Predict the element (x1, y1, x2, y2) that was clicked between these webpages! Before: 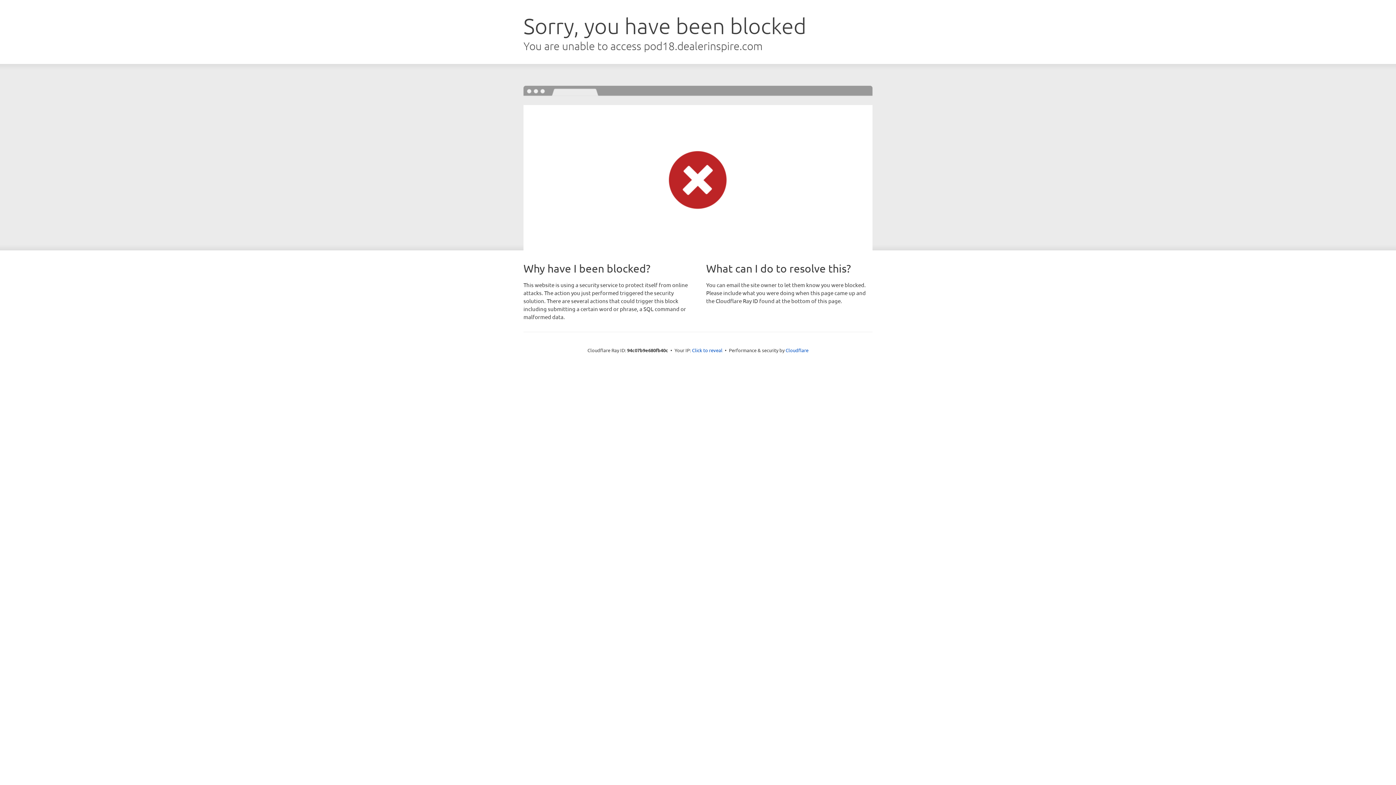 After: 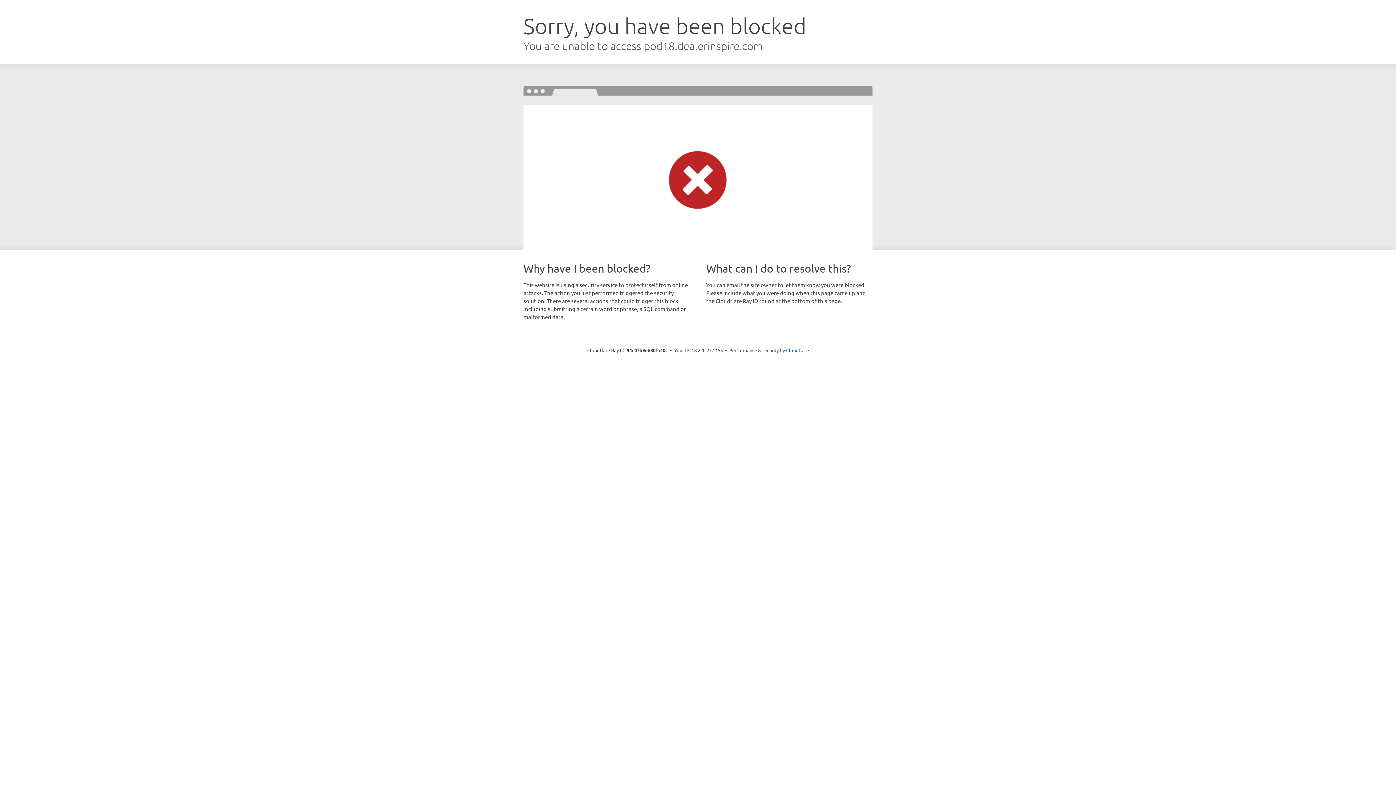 Action: bbox: (692, 346, 722, 353) label: Click to reveal